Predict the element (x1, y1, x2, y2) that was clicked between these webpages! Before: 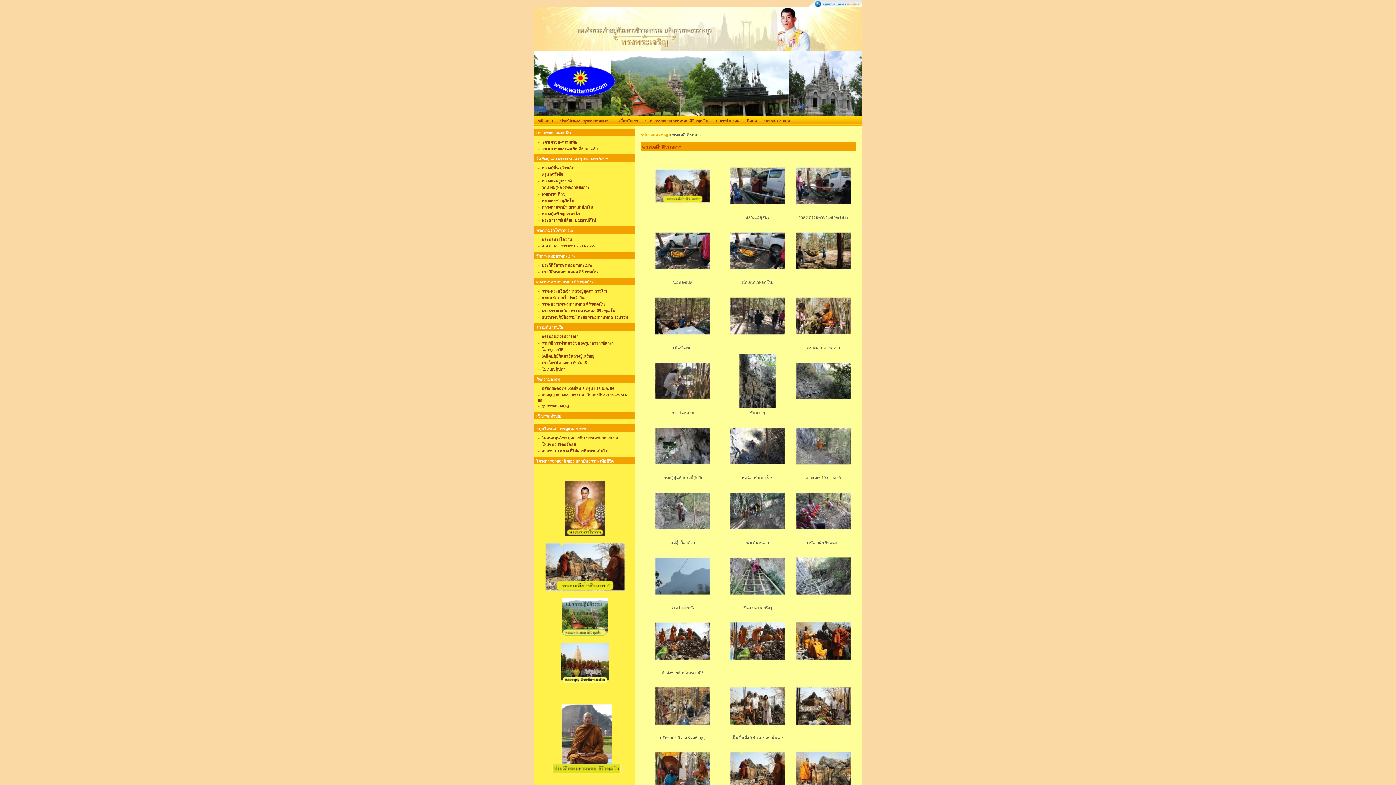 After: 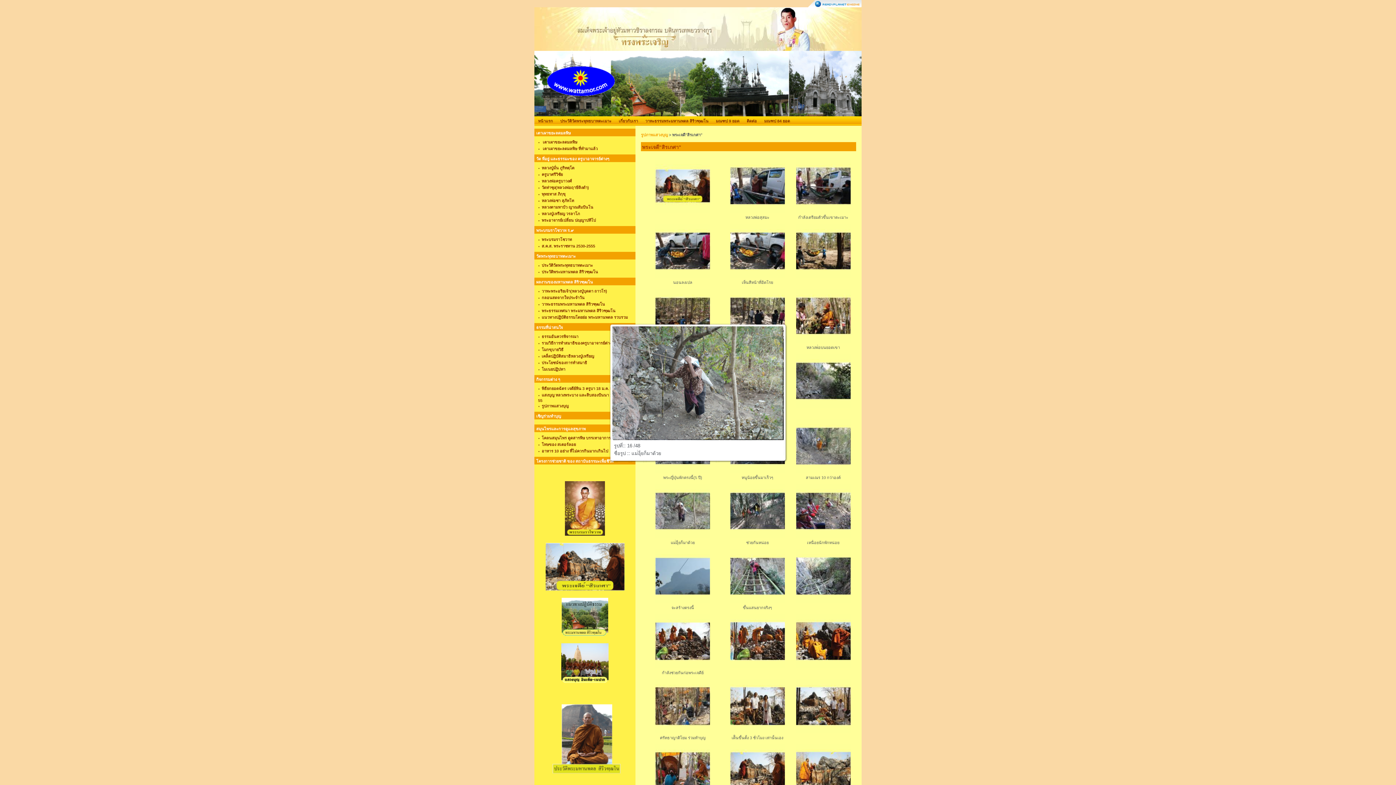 Action: bbox: (654, 536, 711, 540)